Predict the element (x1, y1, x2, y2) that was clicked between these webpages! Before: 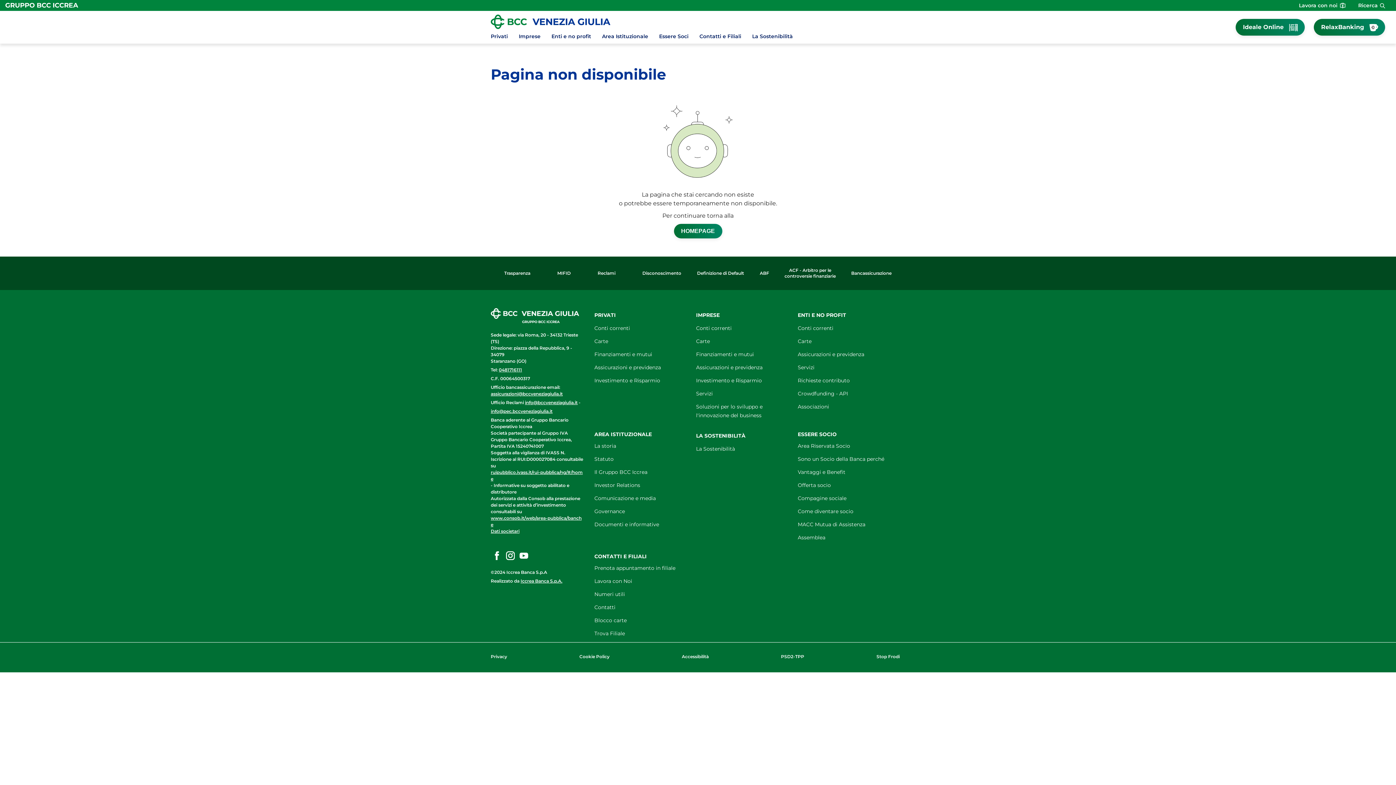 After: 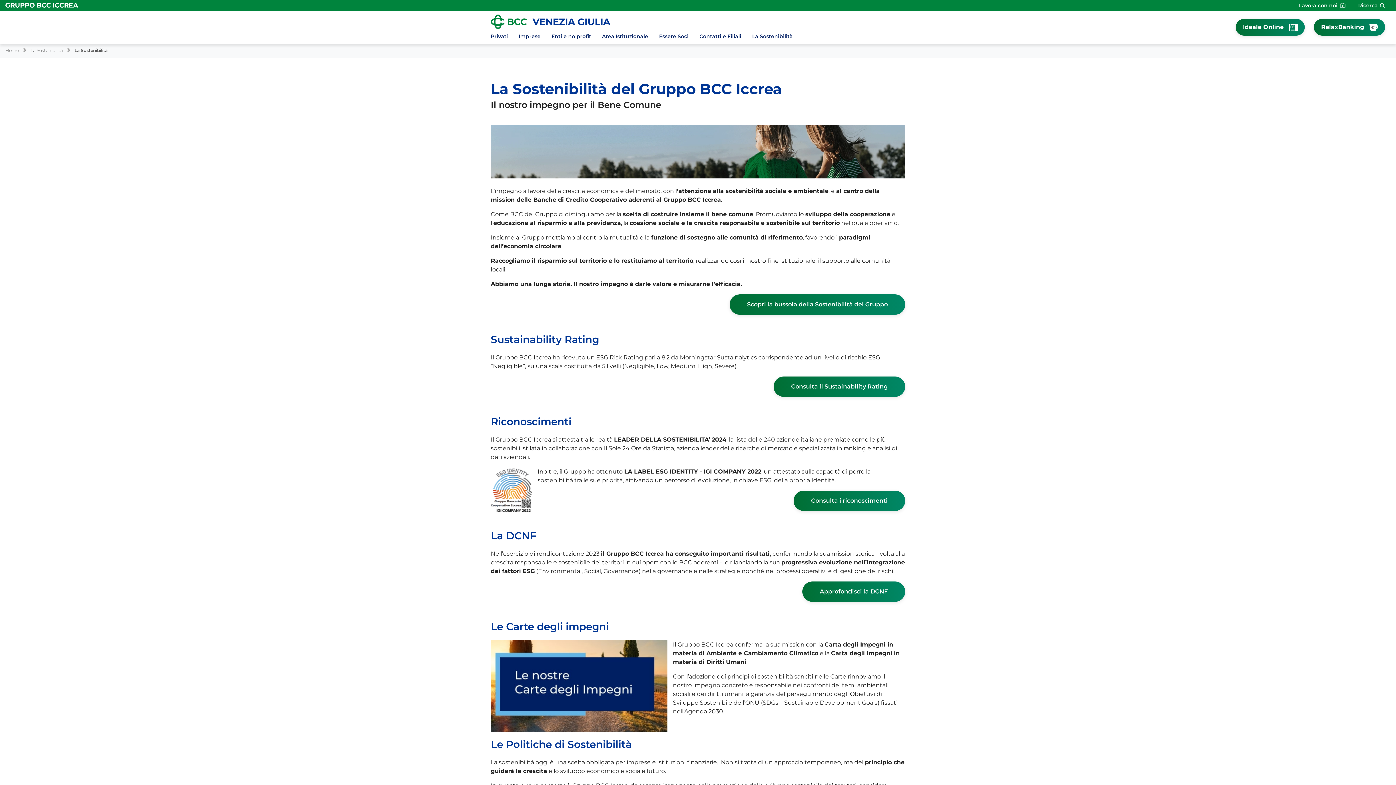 Action: label: LA SOSTENIBILITÀ bbox: (696, 431, 745, 440)